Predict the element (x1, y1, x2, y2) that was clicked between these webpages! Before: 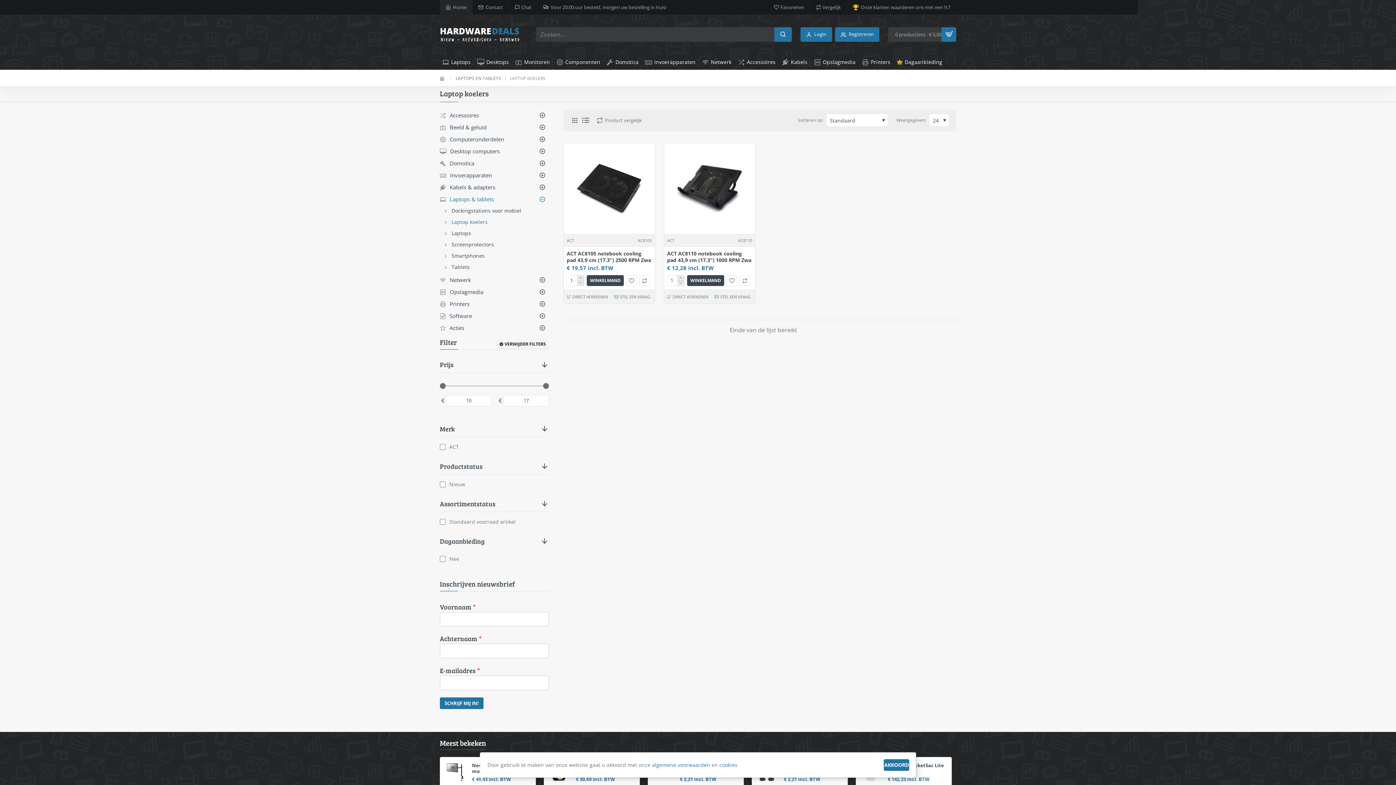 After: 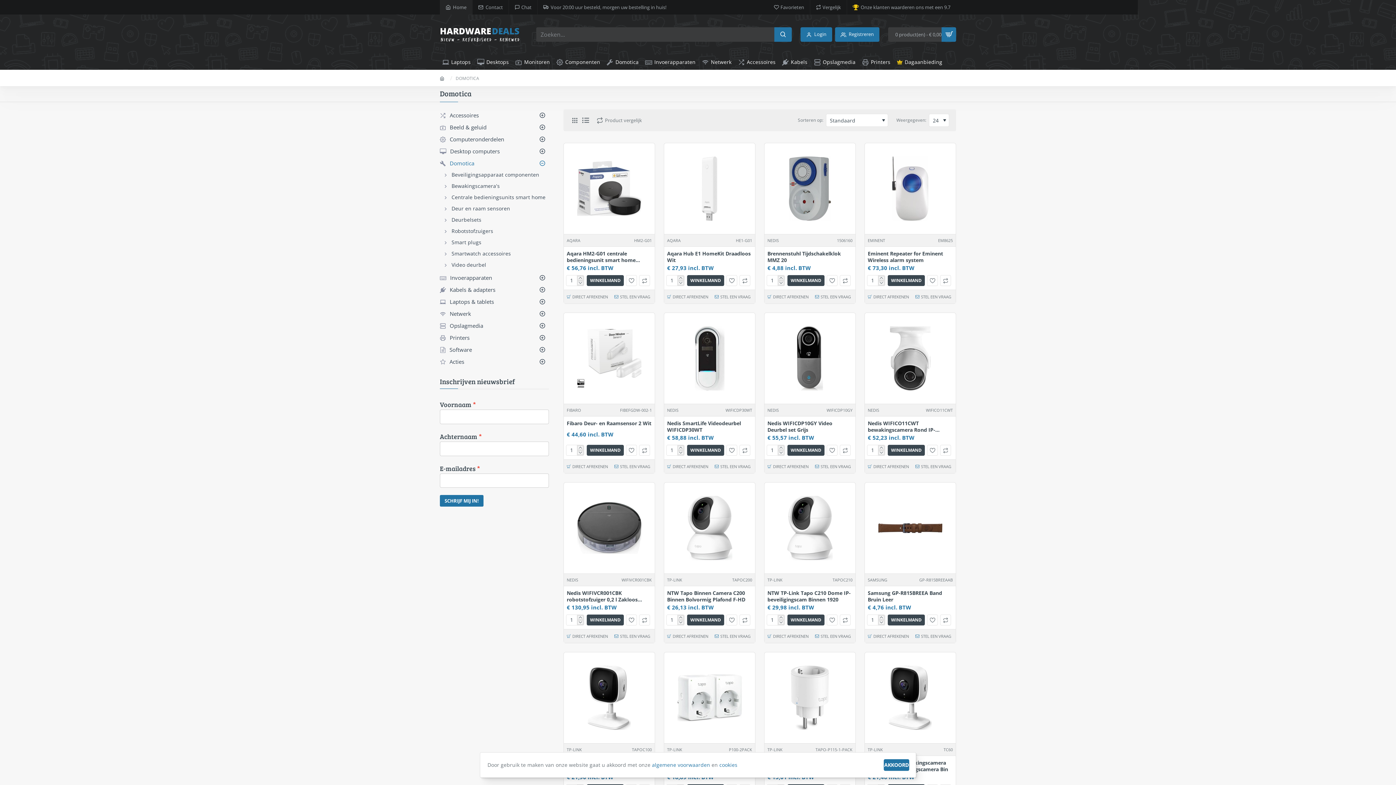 Action: label: Domotica bbox: (604, 54, 641, 69)